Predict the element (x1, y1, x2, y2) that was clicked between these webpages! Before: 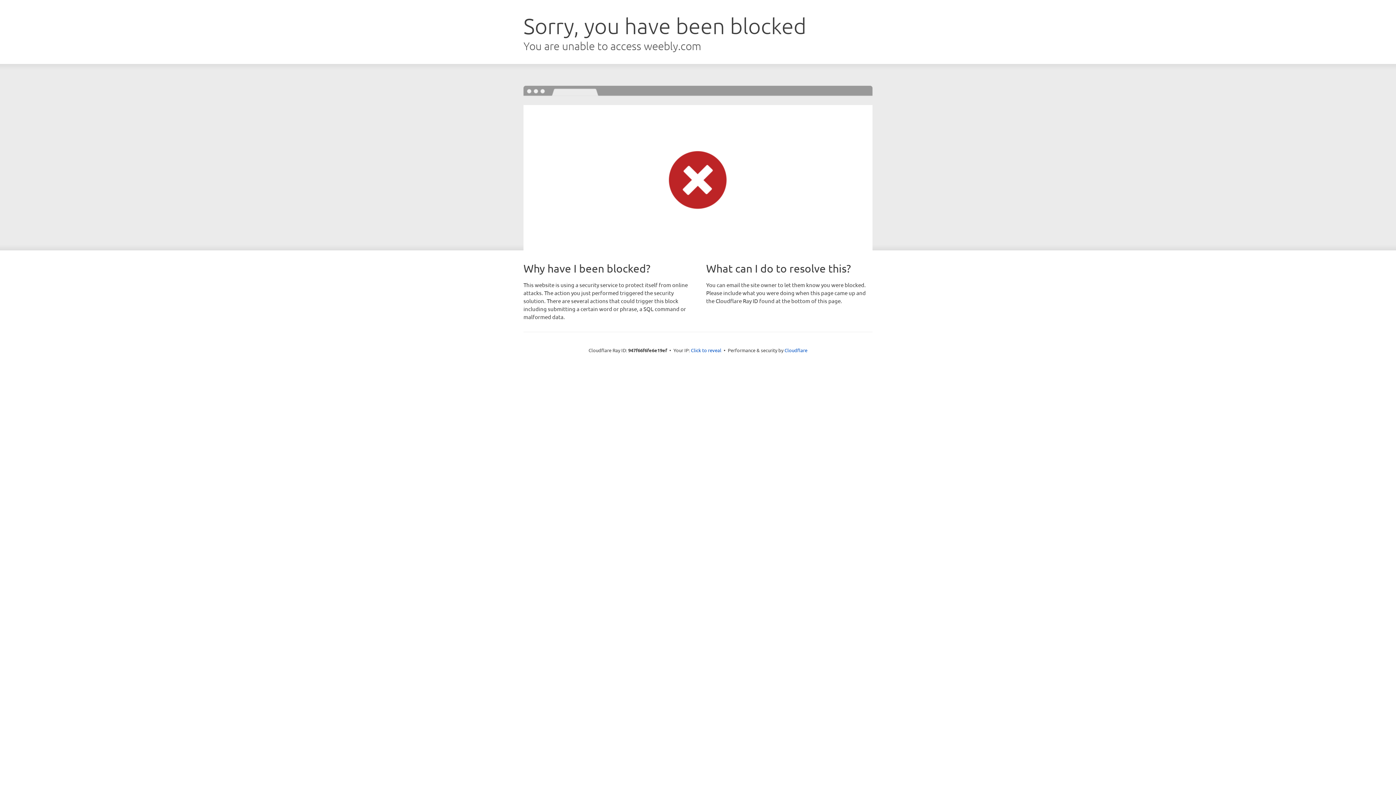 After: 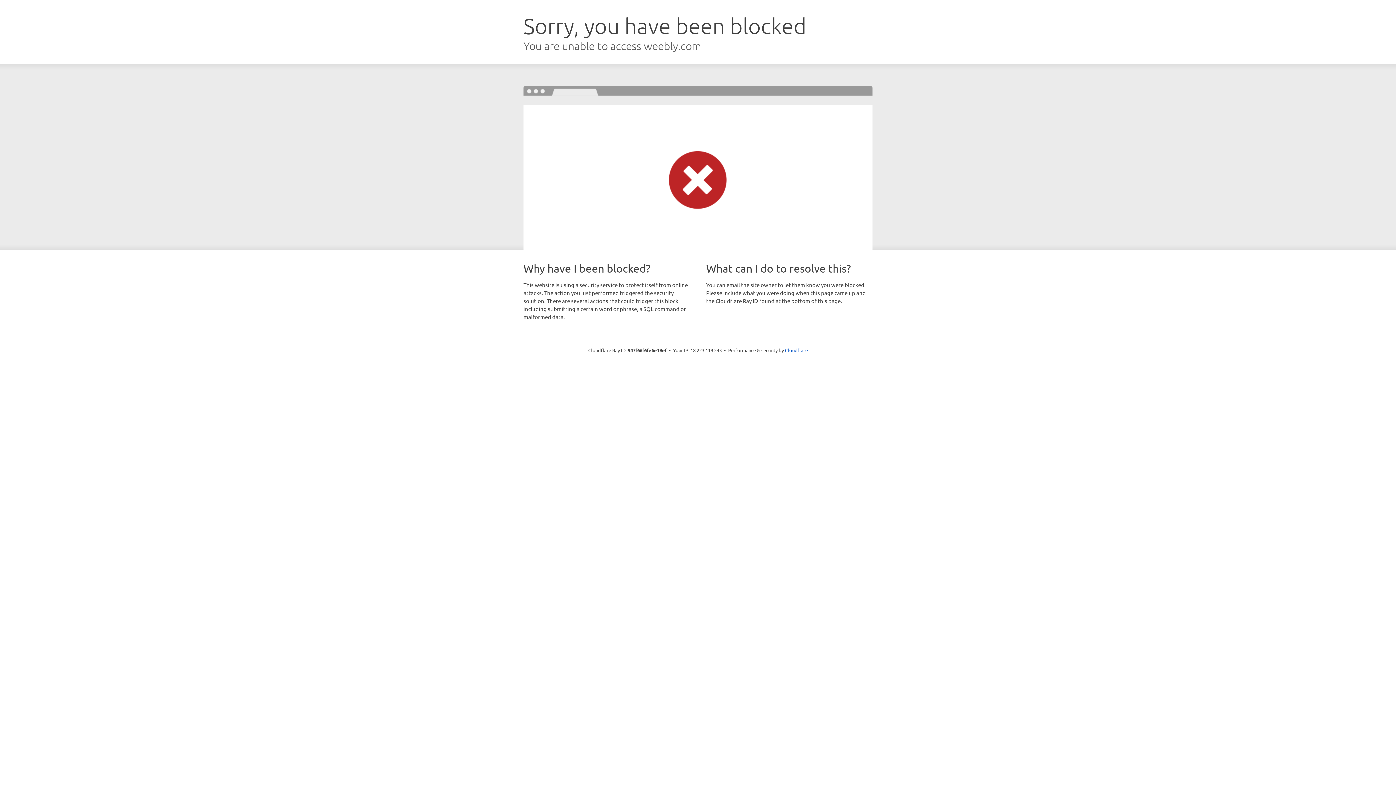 Action: bbox: (691, 346, 721, 353) label: Click to reveal